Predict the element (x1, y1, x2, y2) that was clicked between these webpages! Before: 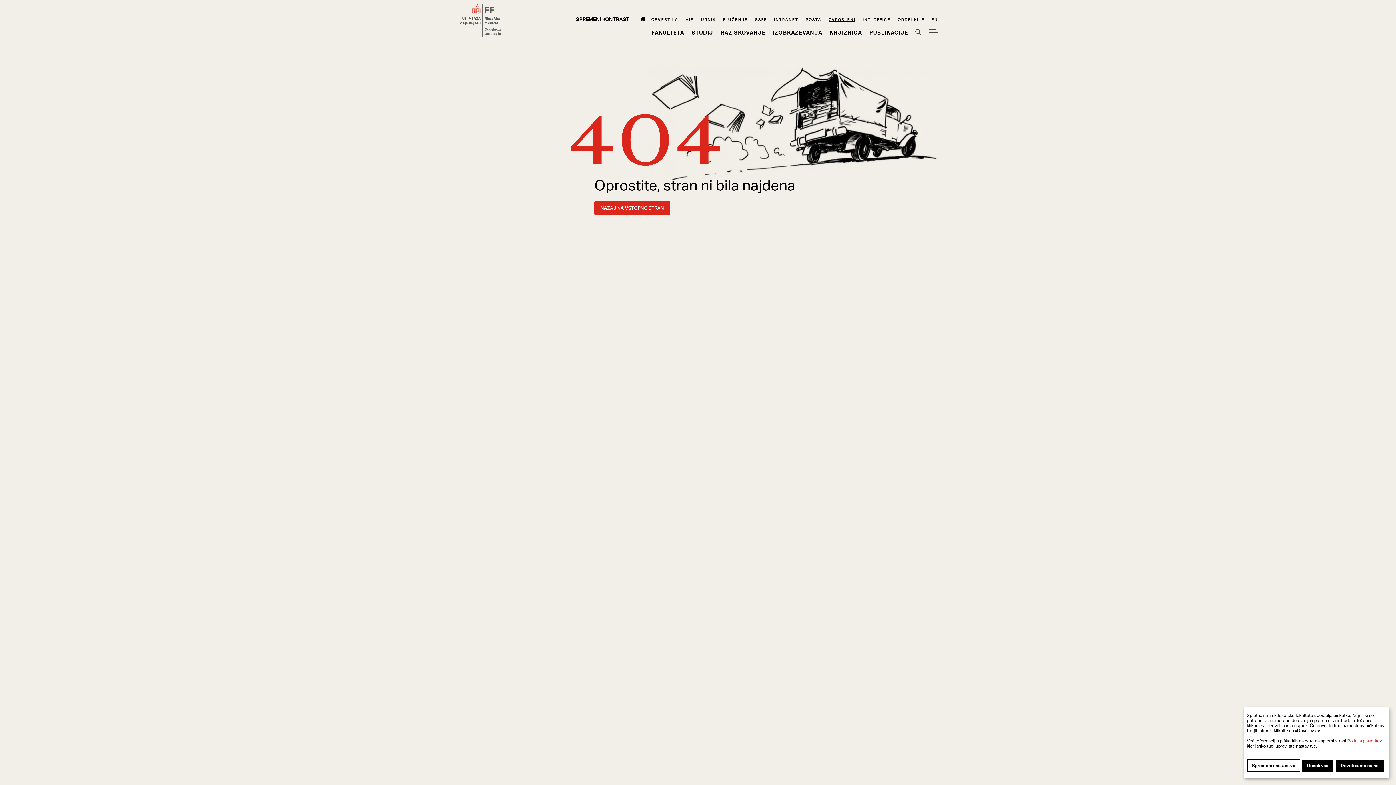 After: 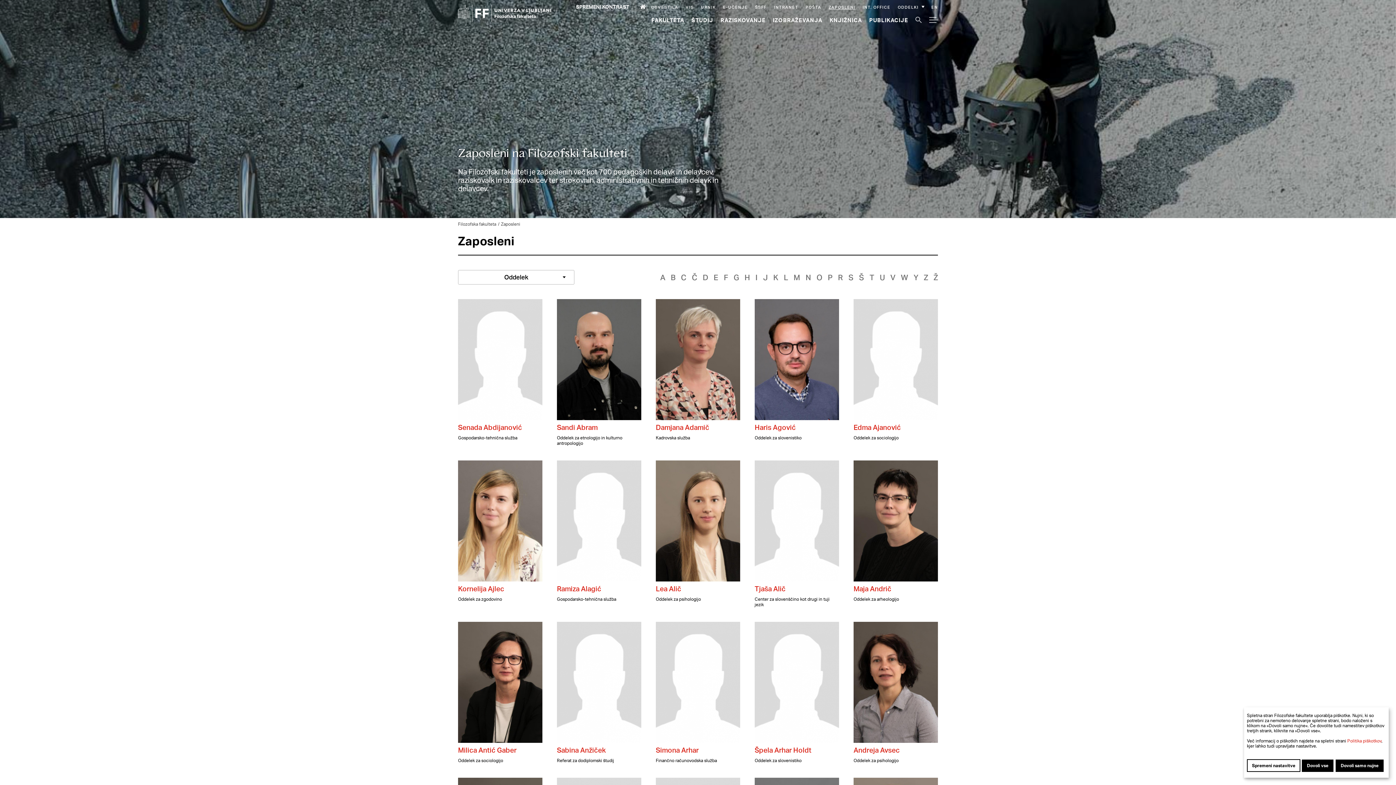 Action: label: Zaposleni bbox: (828, 16, 855, 22)